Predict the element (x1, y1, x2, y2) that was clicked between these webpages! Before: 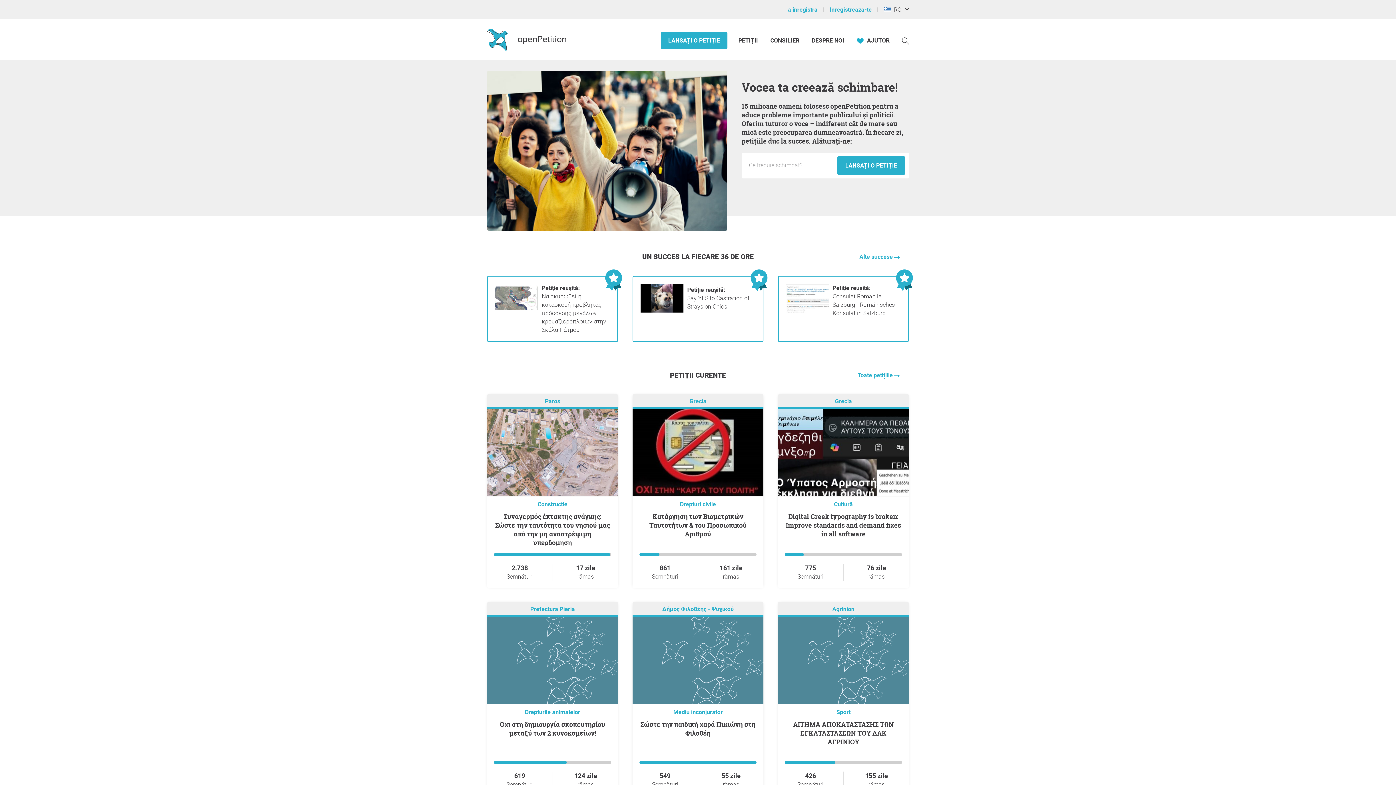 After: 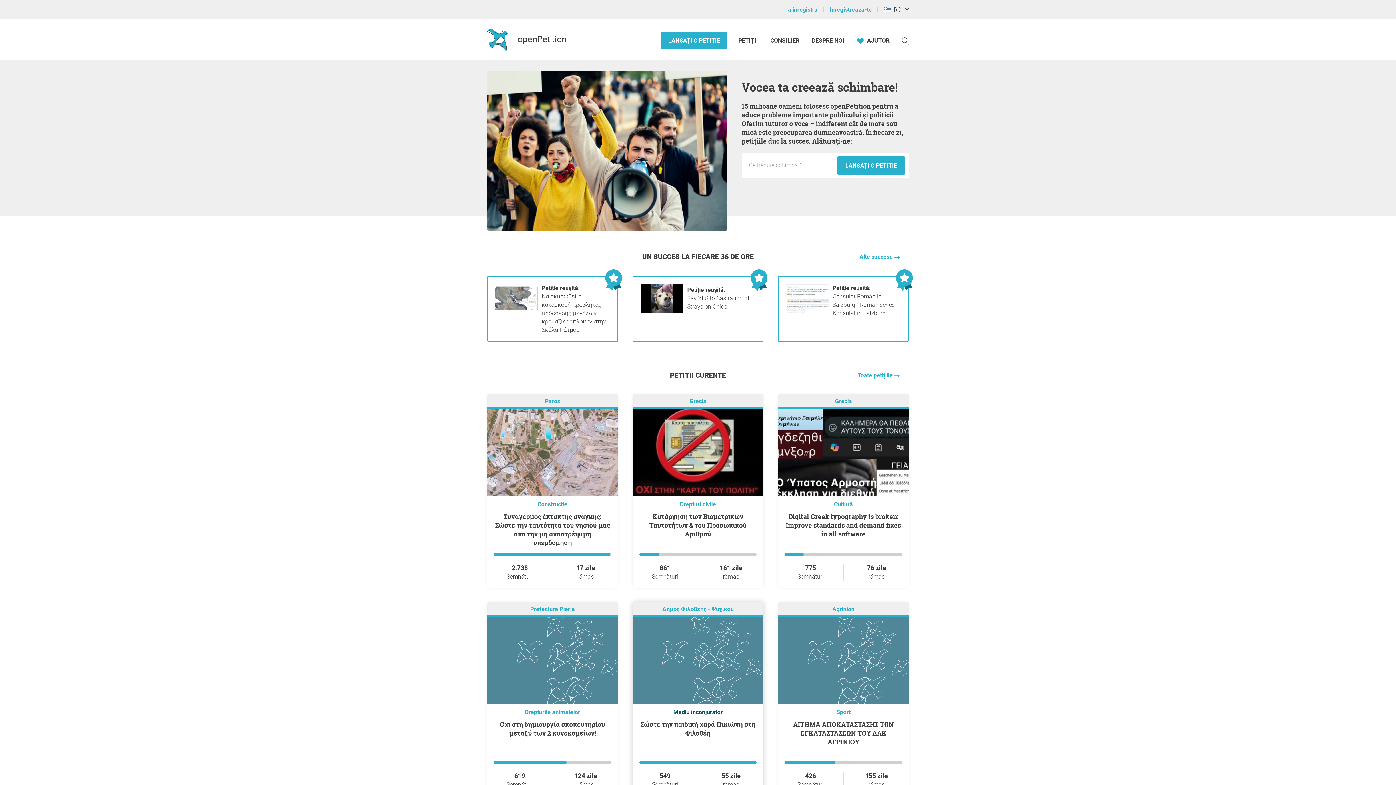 Action: bbox: (673, 708, 722, 715) label: Mediu inconjurator